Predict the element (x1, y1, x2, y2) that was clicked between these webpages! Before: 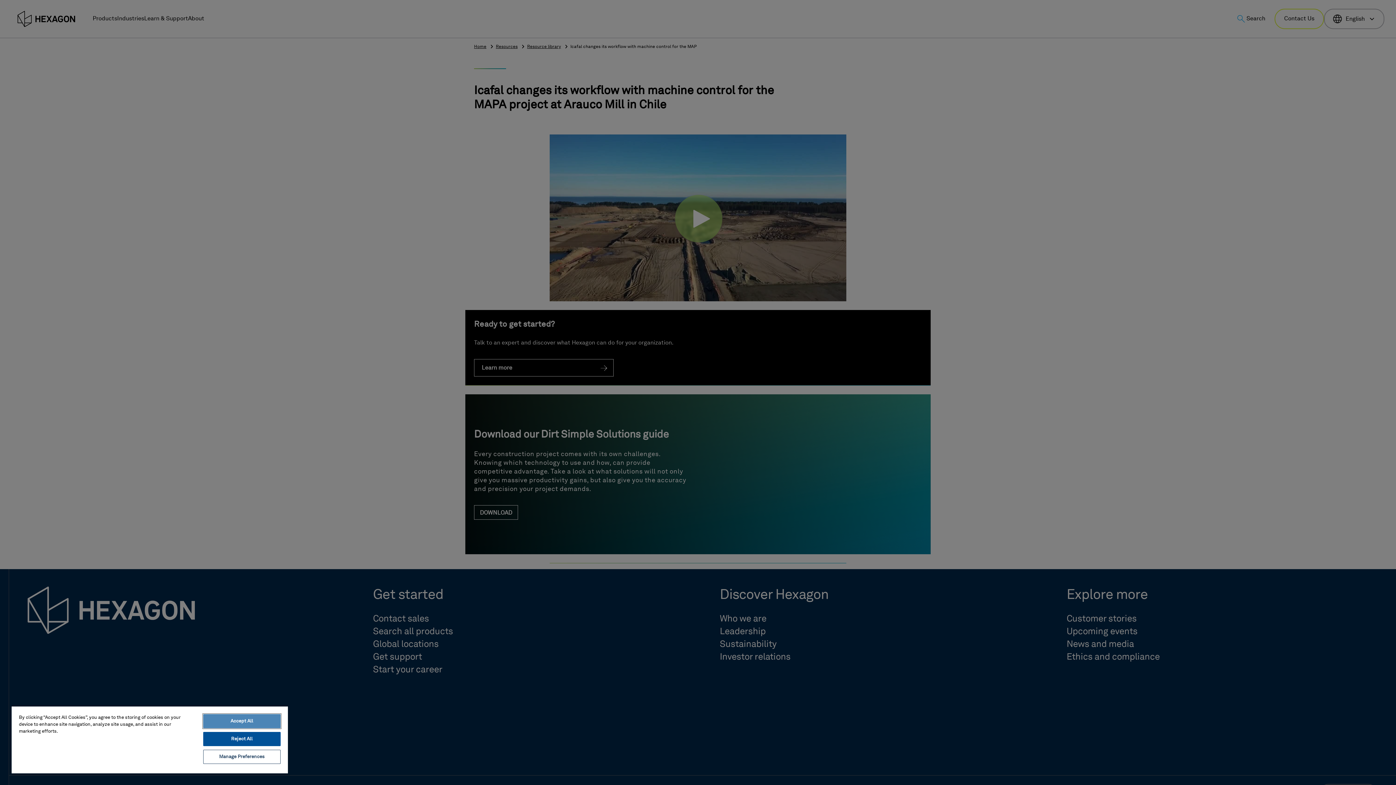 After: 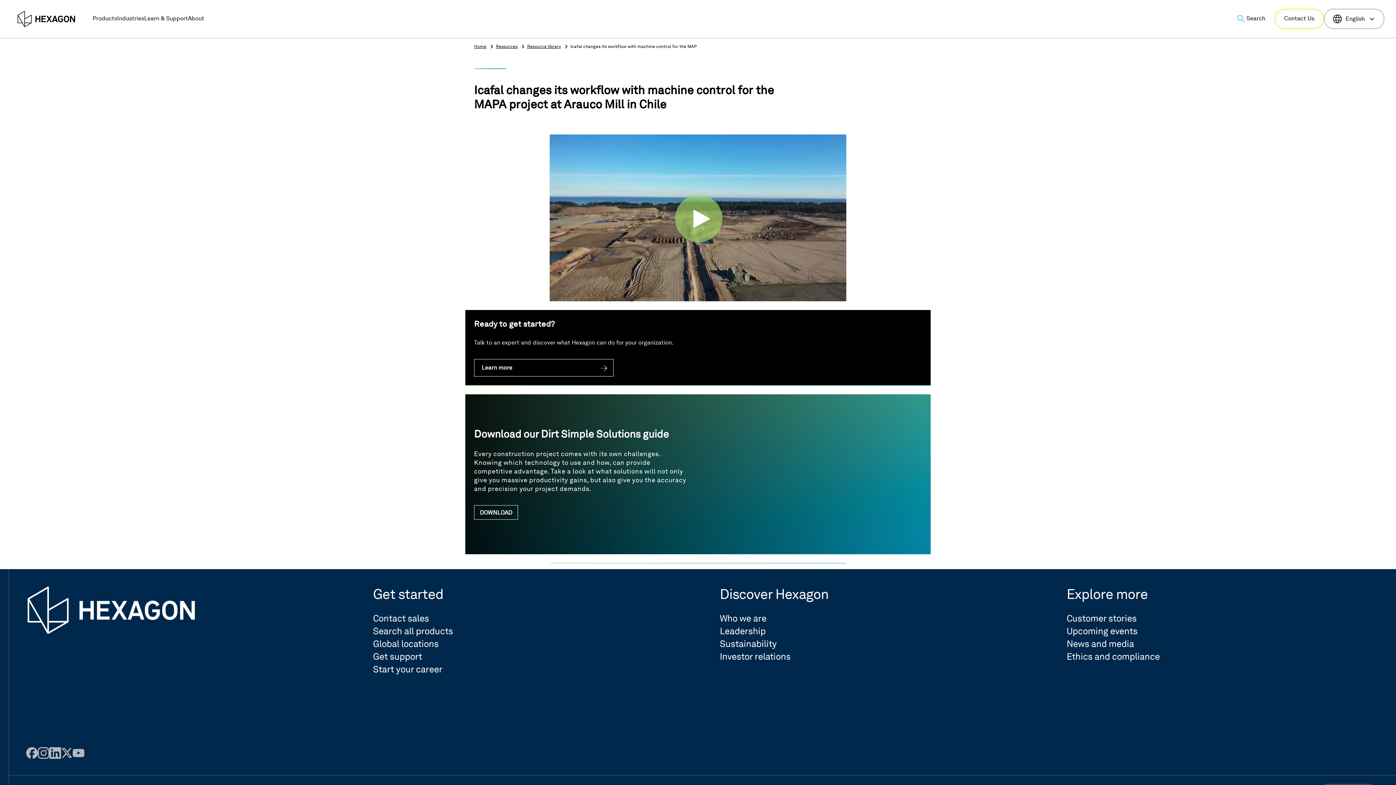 Action: label: Reject All bbox: (203, 732, 280, 746)